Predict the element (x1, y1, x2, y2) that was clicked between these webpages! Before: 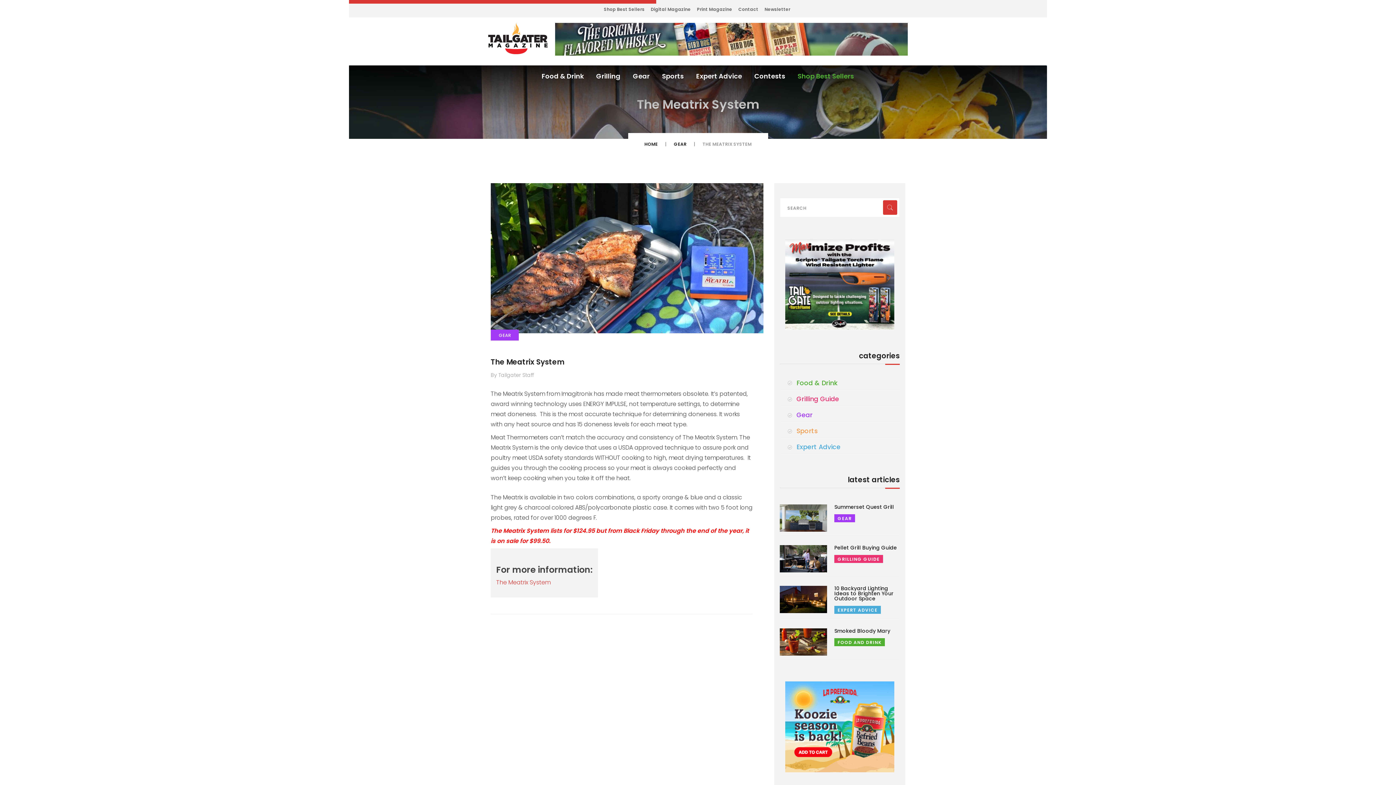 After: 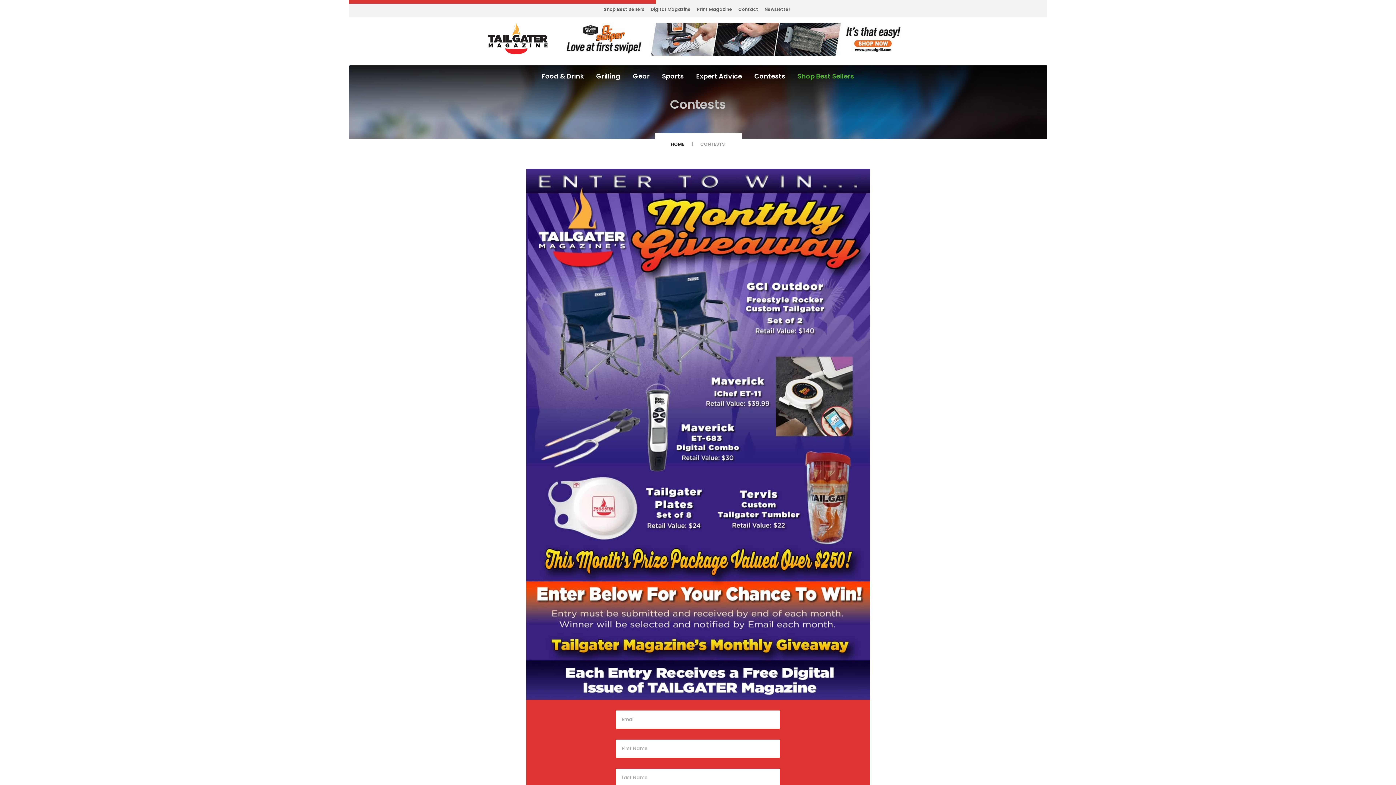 Action: label: Contests bbox: (750, 65, 789, 81)